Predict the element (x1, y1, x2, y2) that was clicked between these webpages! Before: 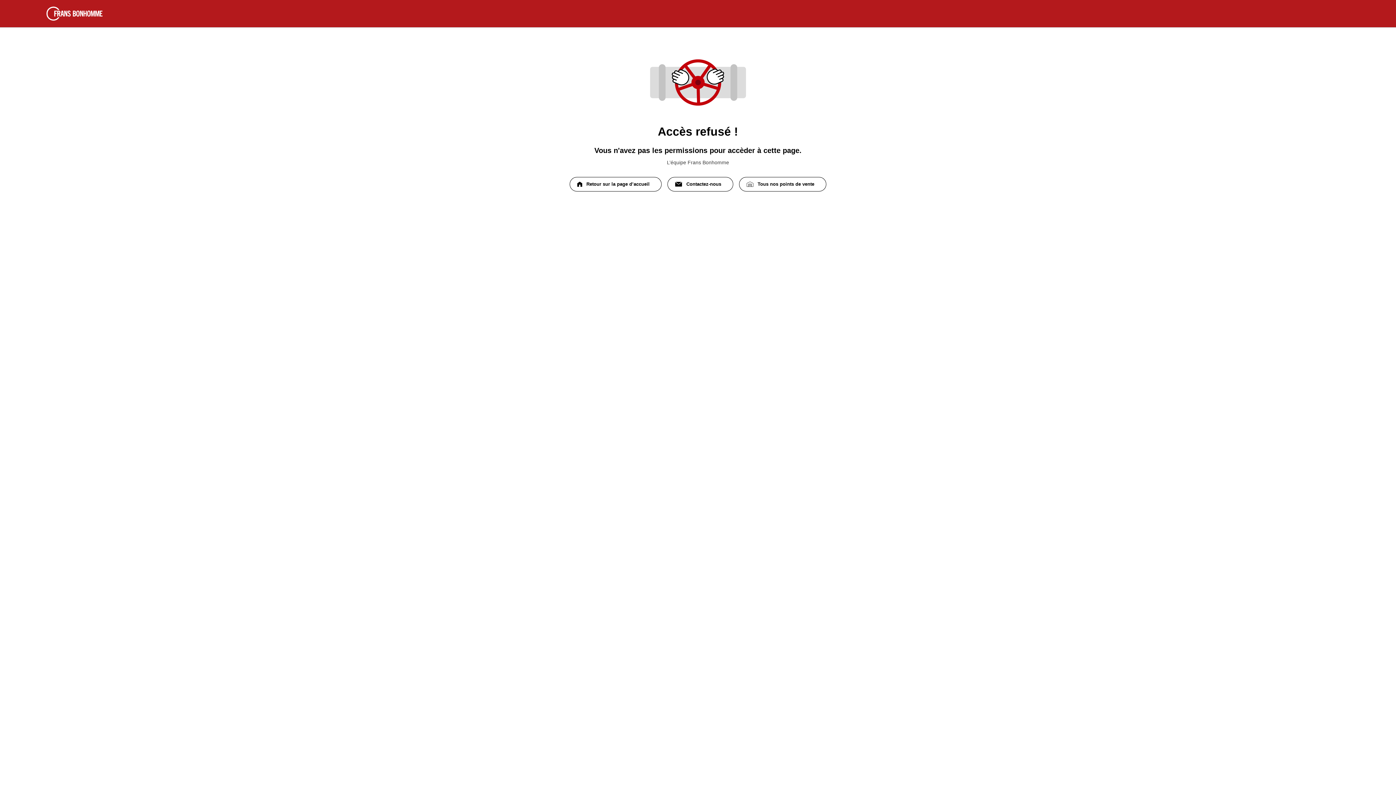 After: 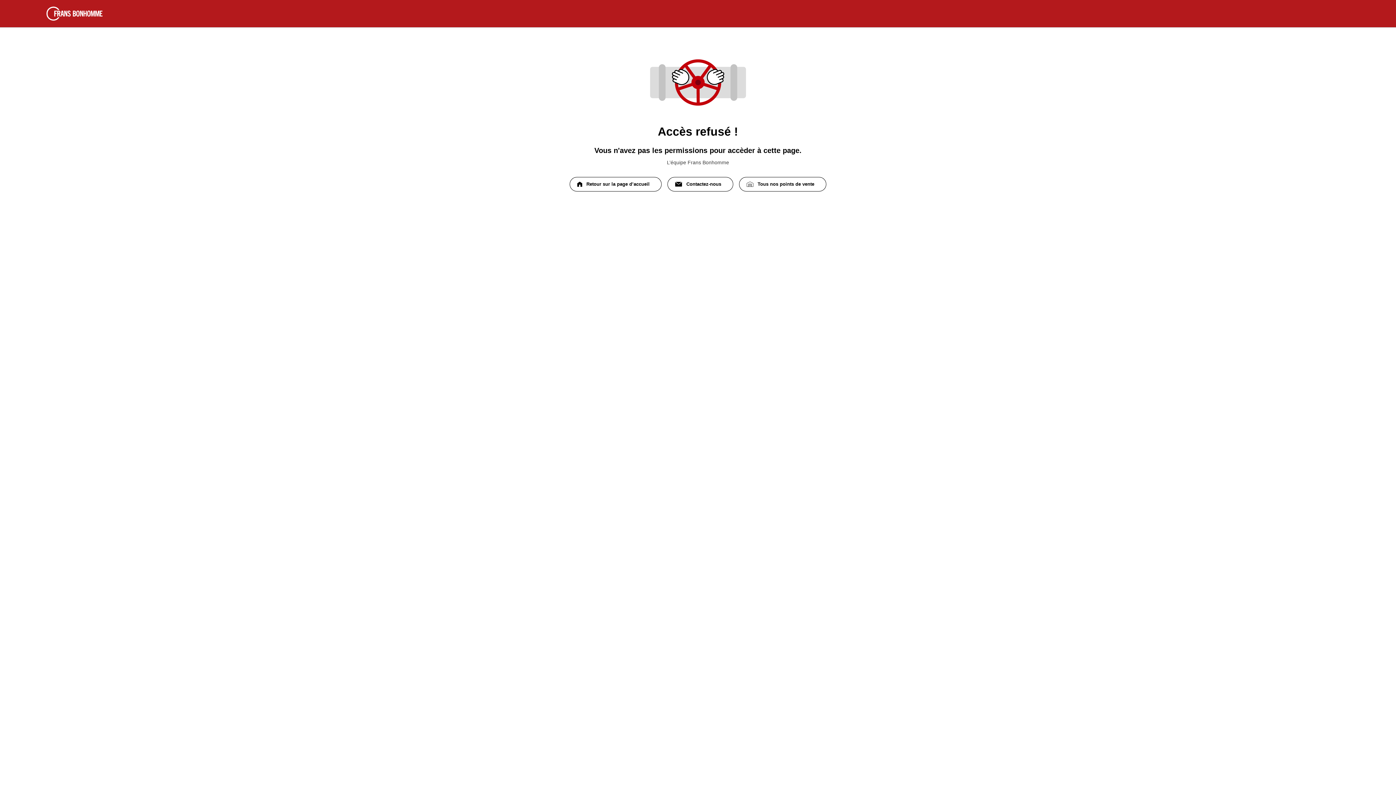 Action: bbox: (667, 177, 733, 191) label: Contactez-nous